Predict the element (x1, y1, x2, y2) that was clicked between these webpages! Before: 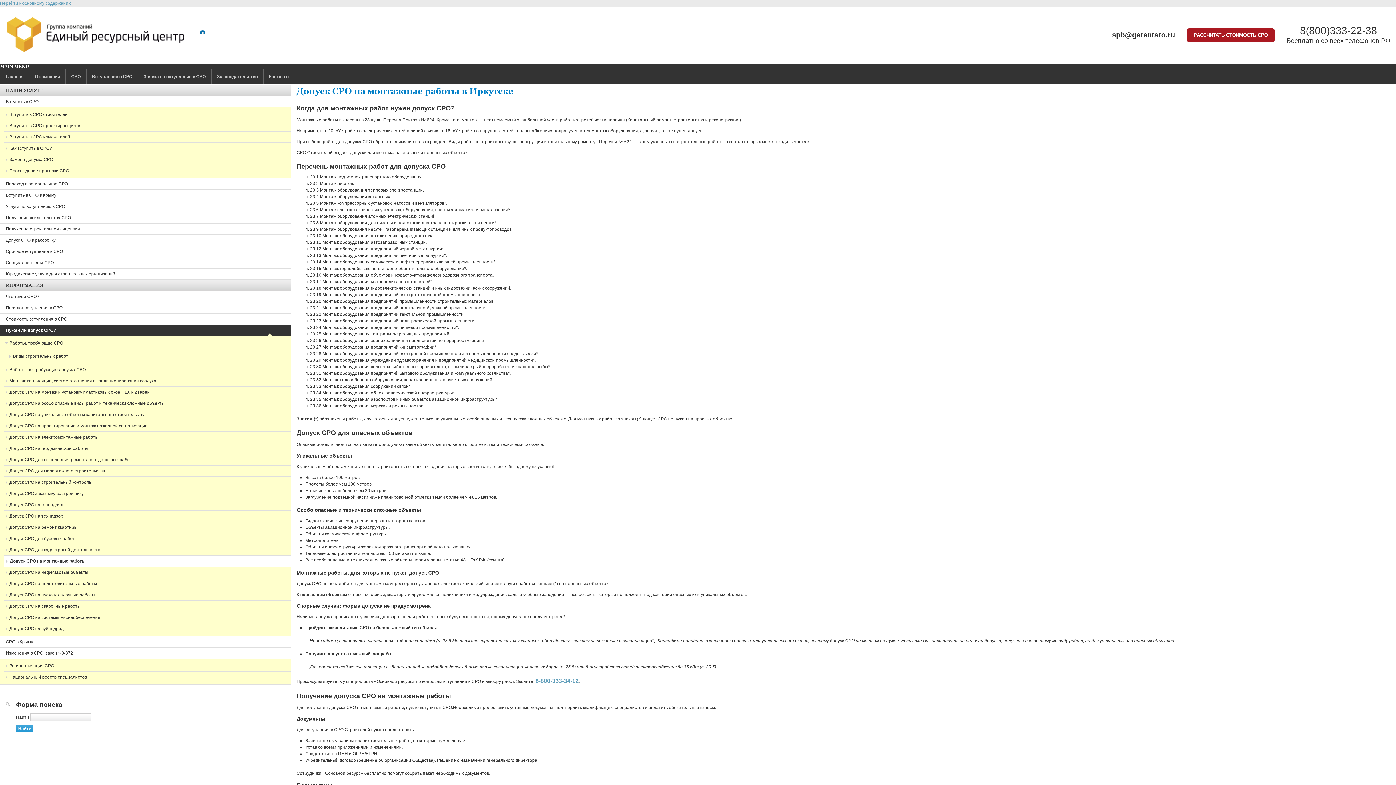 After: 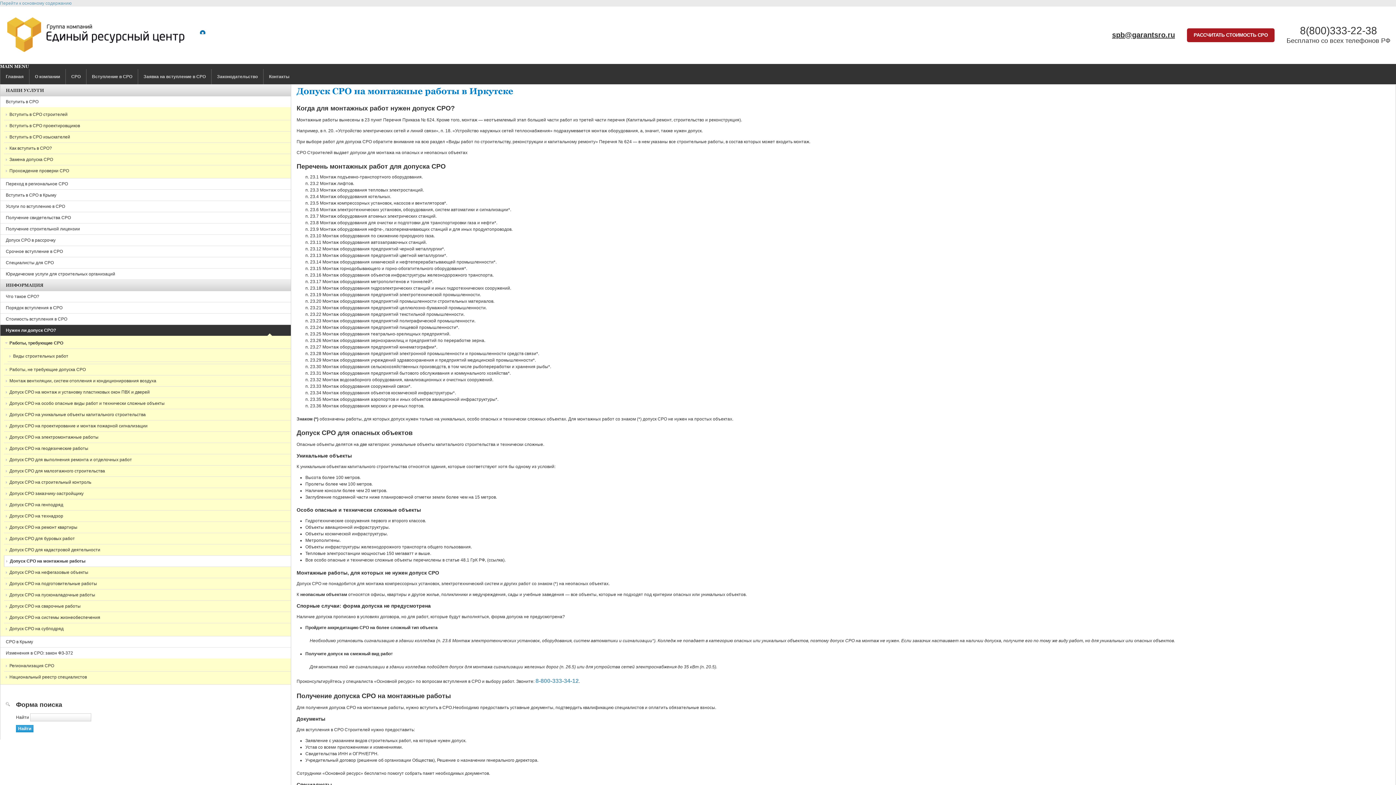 Action: label: spb@garantsro.ru bbox: (1112, 29, 1175, 40)